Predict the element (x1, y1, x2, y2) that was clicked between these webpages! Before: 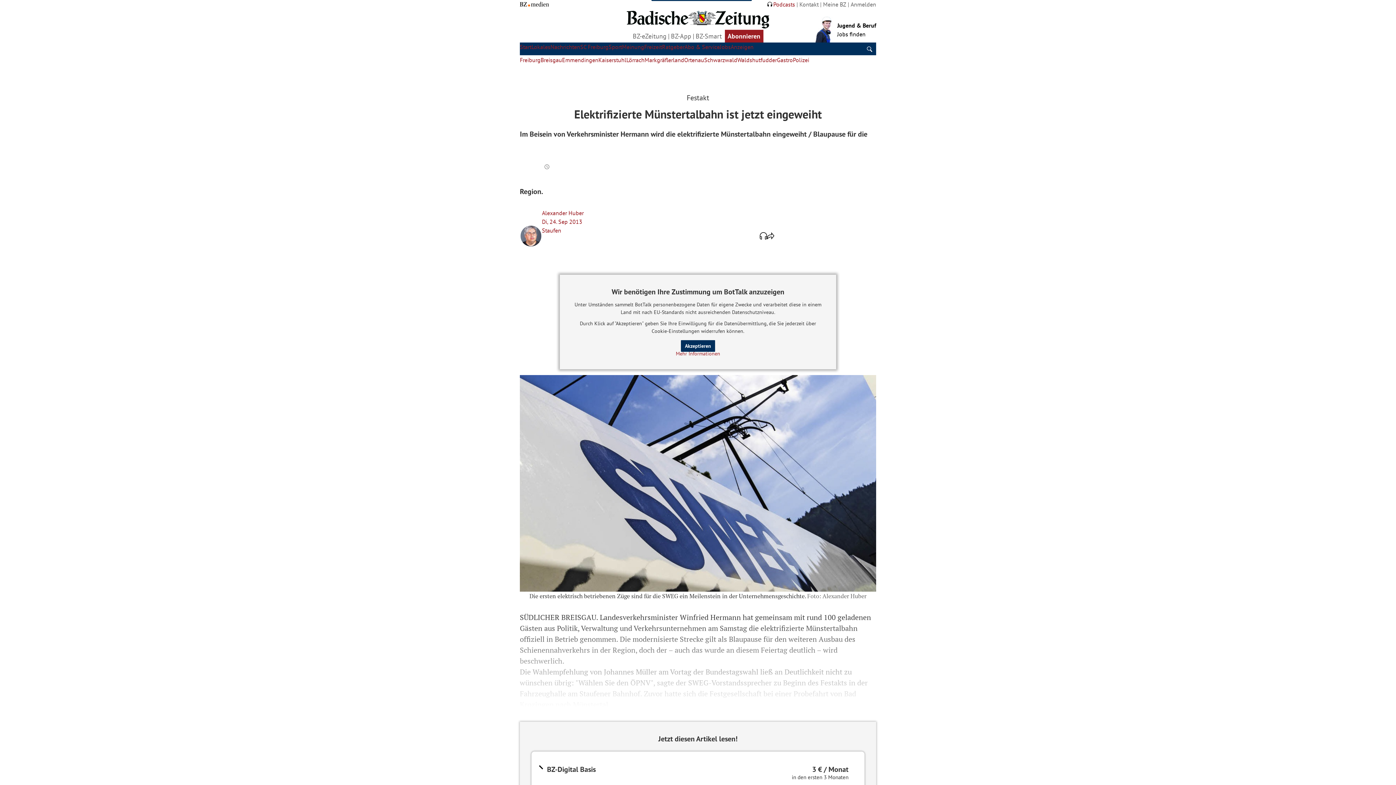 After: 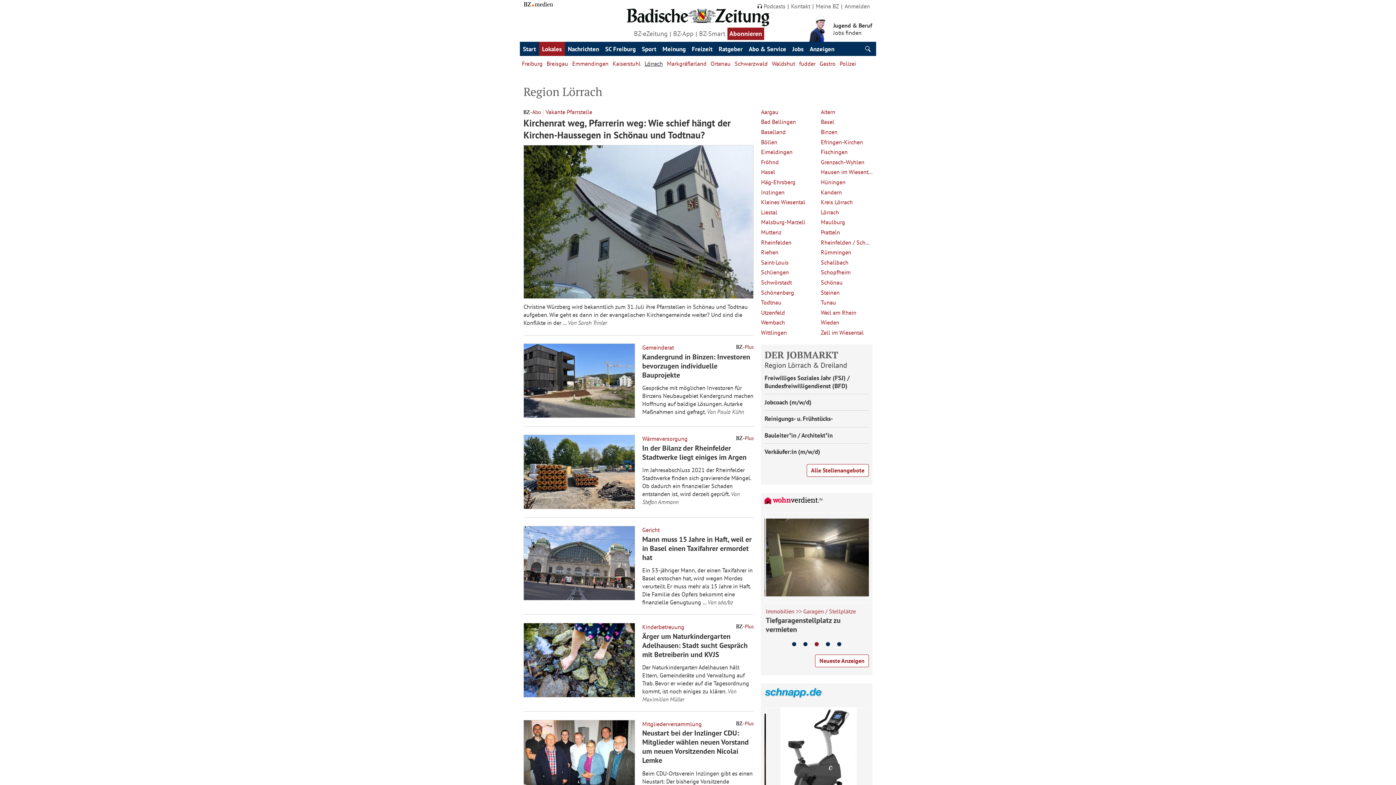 Action: label: Lörrach bbox: (626, 56, 644, 63)